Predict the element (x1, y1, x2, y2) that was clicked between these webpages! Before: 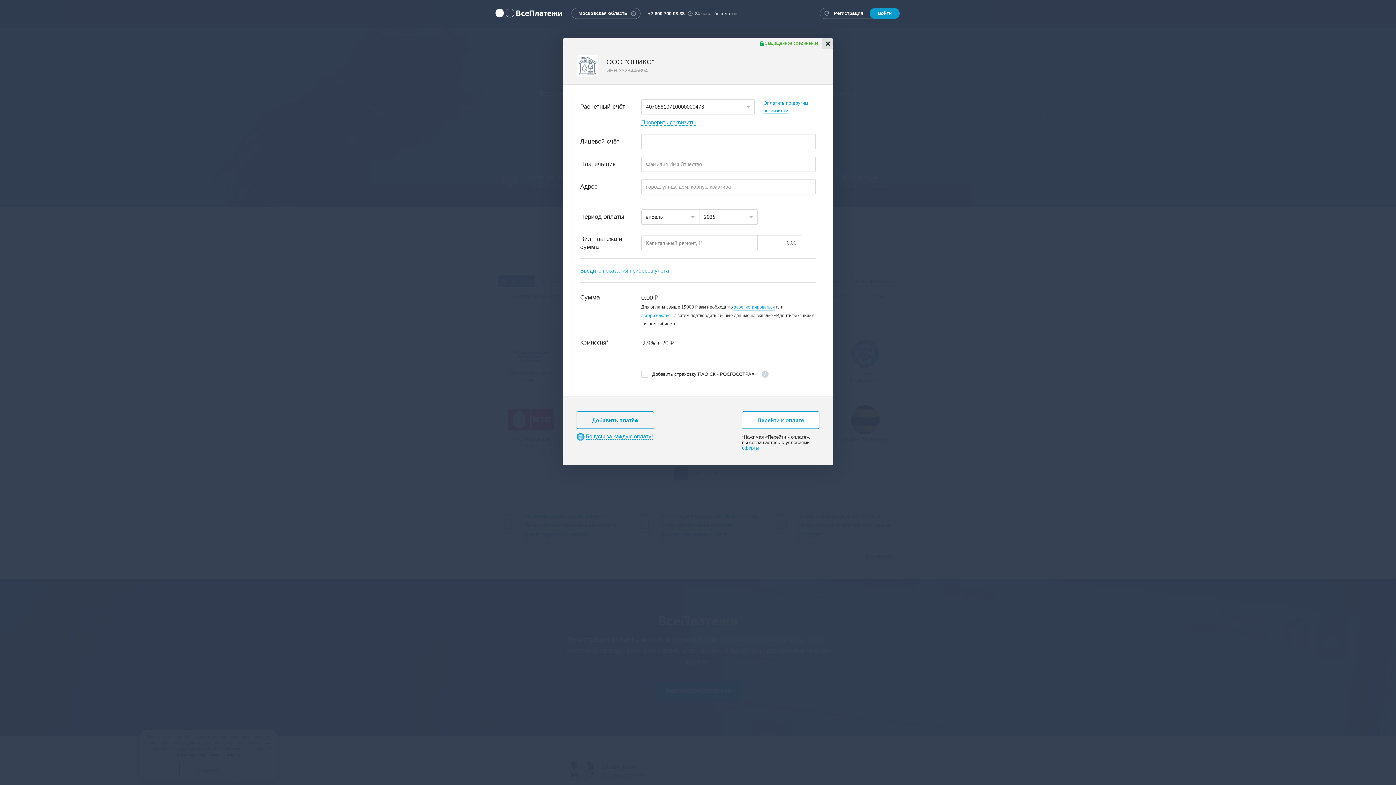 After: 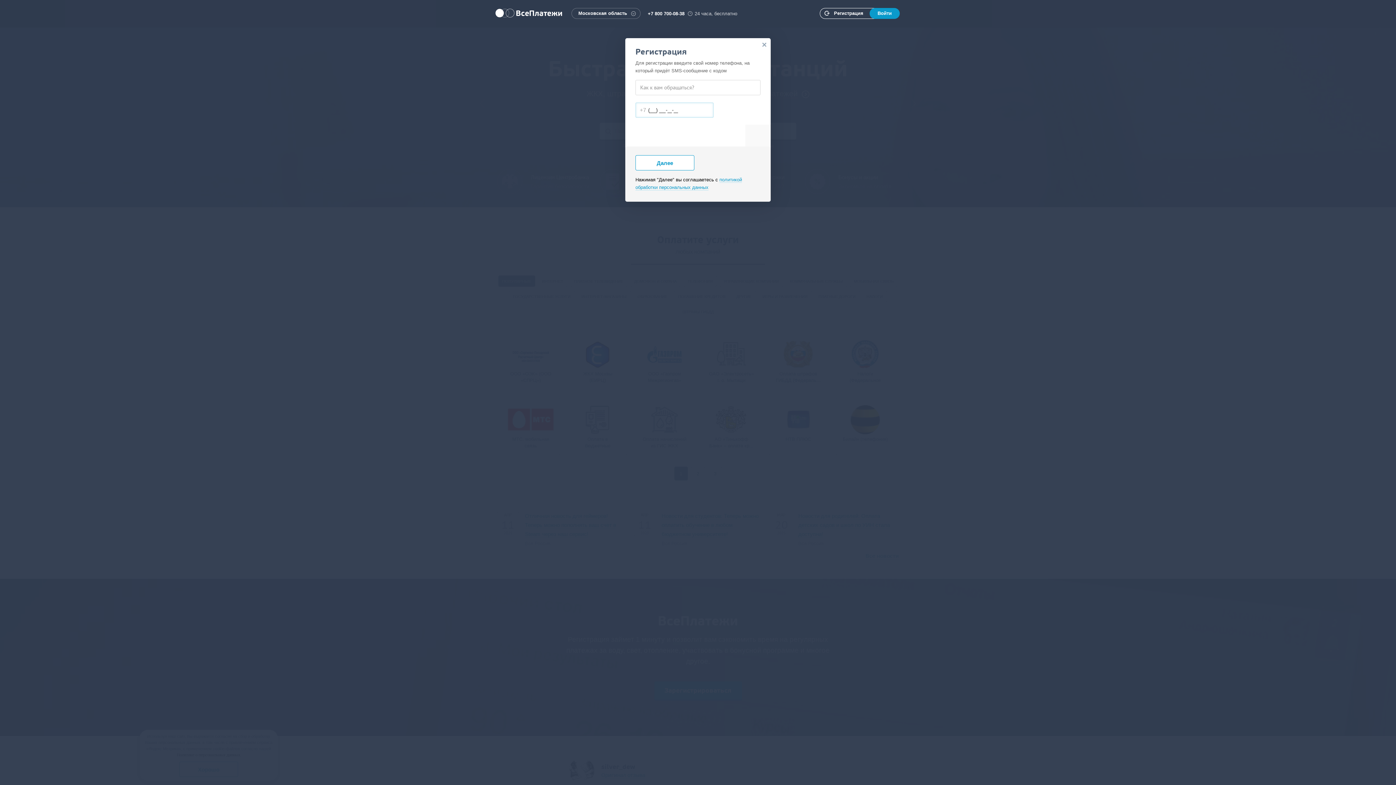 Action: bbox: (820, 8, 898, 18) label:  Регистрация